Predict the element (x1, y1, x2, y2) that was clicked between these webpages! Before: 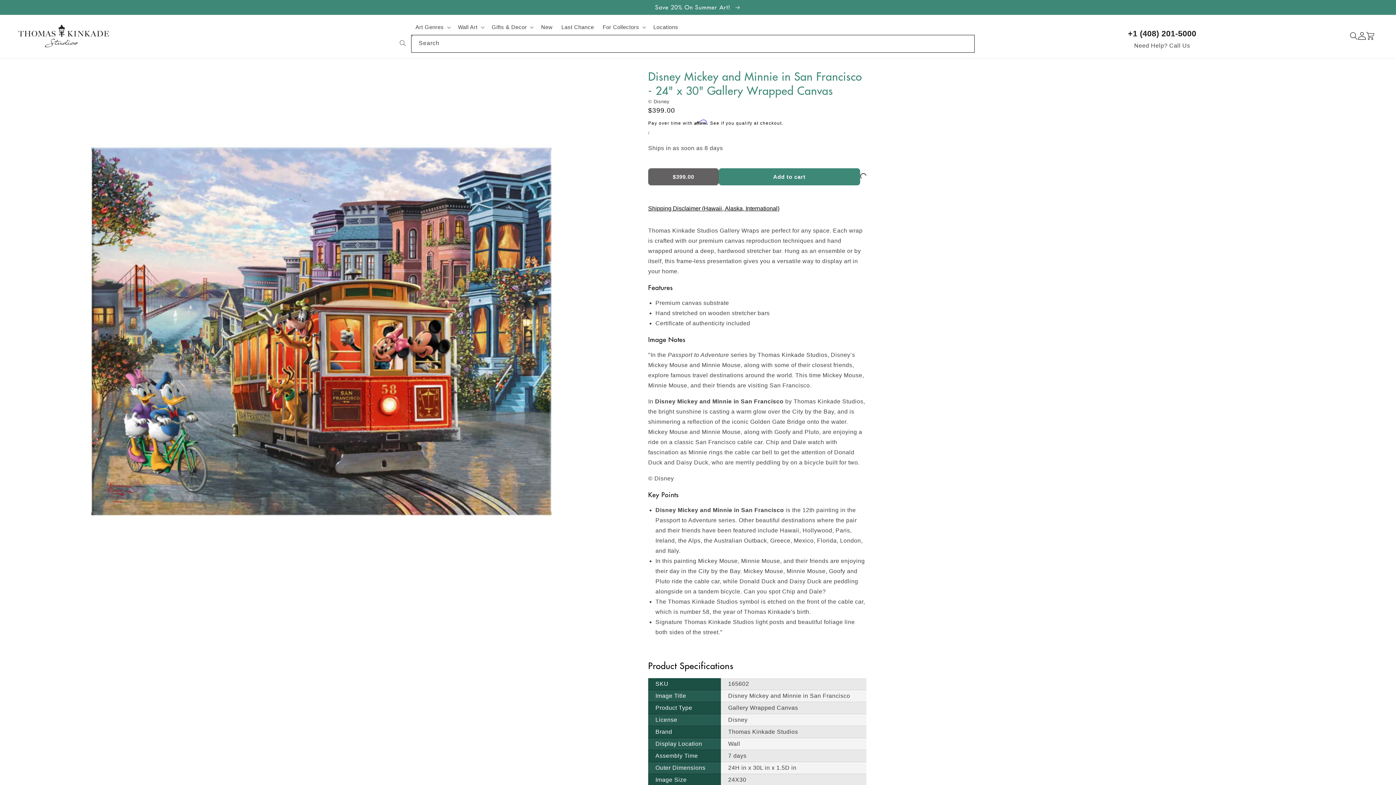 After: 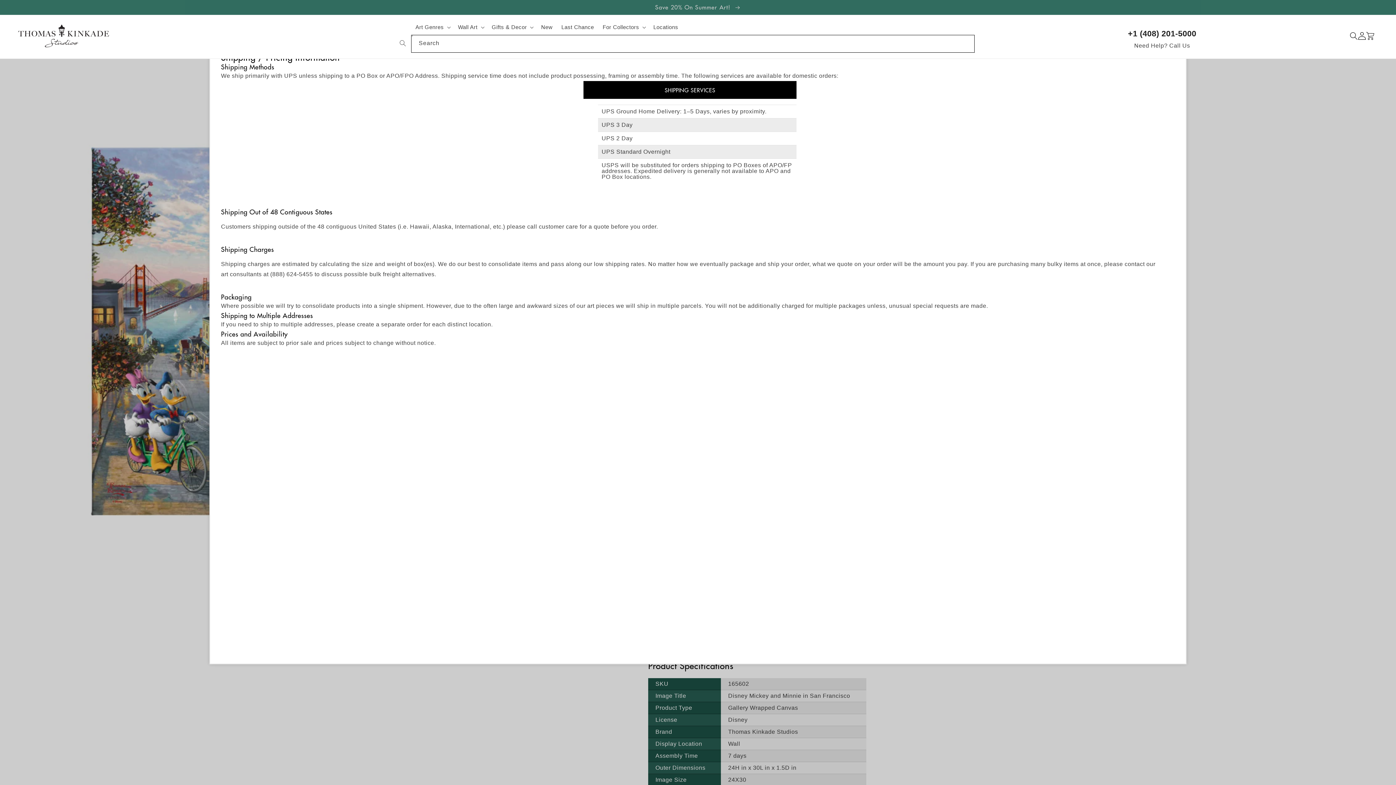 Action: bbox: (648, 200, 784, 216) label: Shipping Disclaimer (Hawaii, Alaska, International)